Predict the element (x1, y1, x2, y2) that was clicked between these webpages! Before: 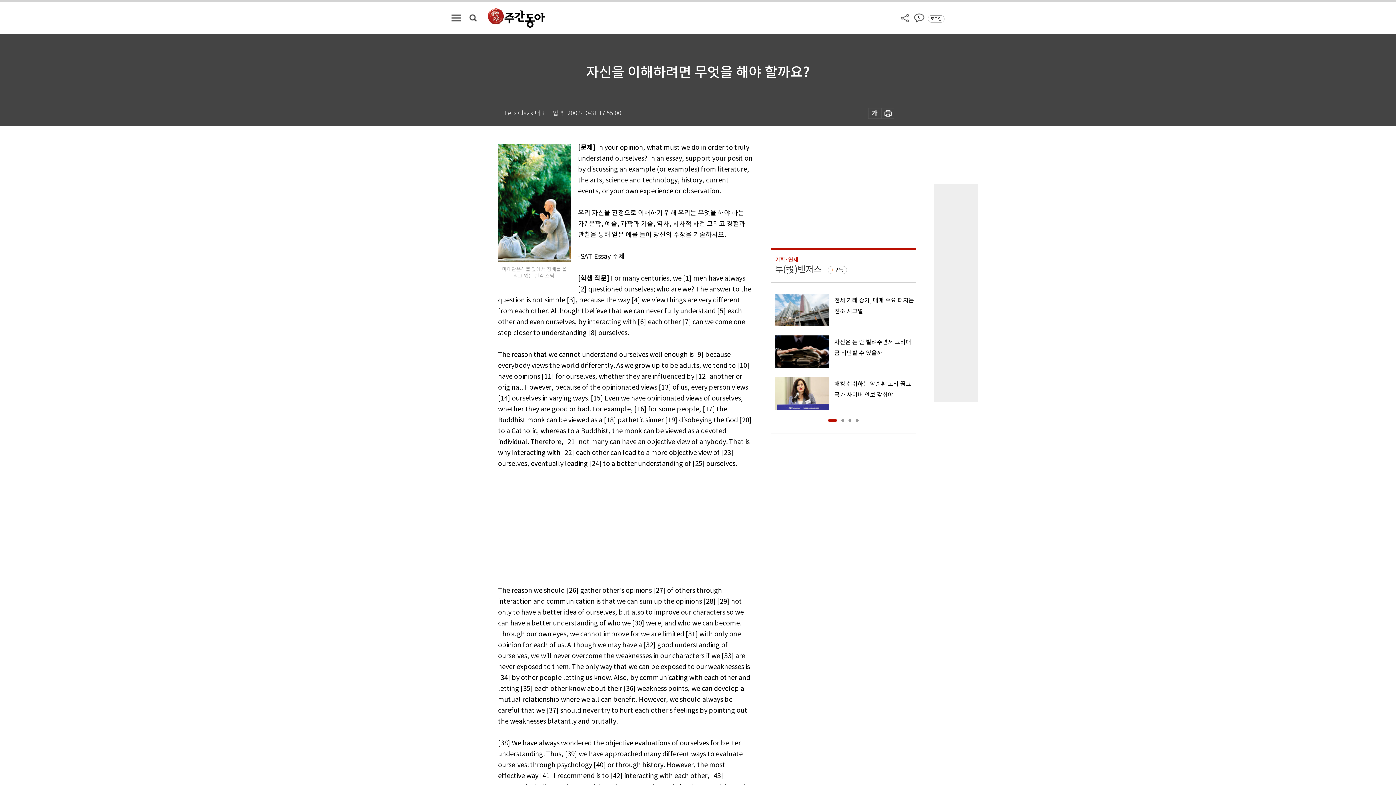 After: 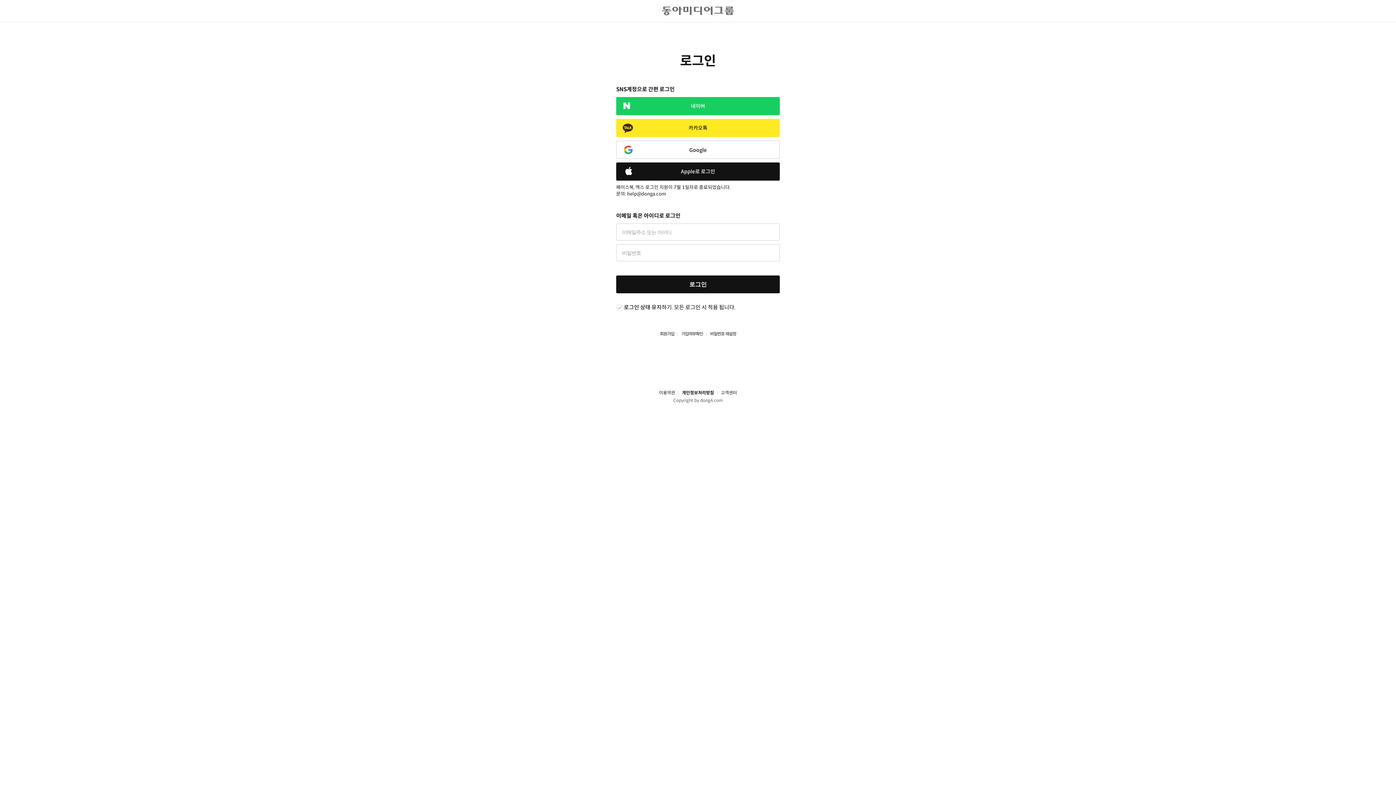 Action: bbox: (930, 15, 941, 22) label: 로그인